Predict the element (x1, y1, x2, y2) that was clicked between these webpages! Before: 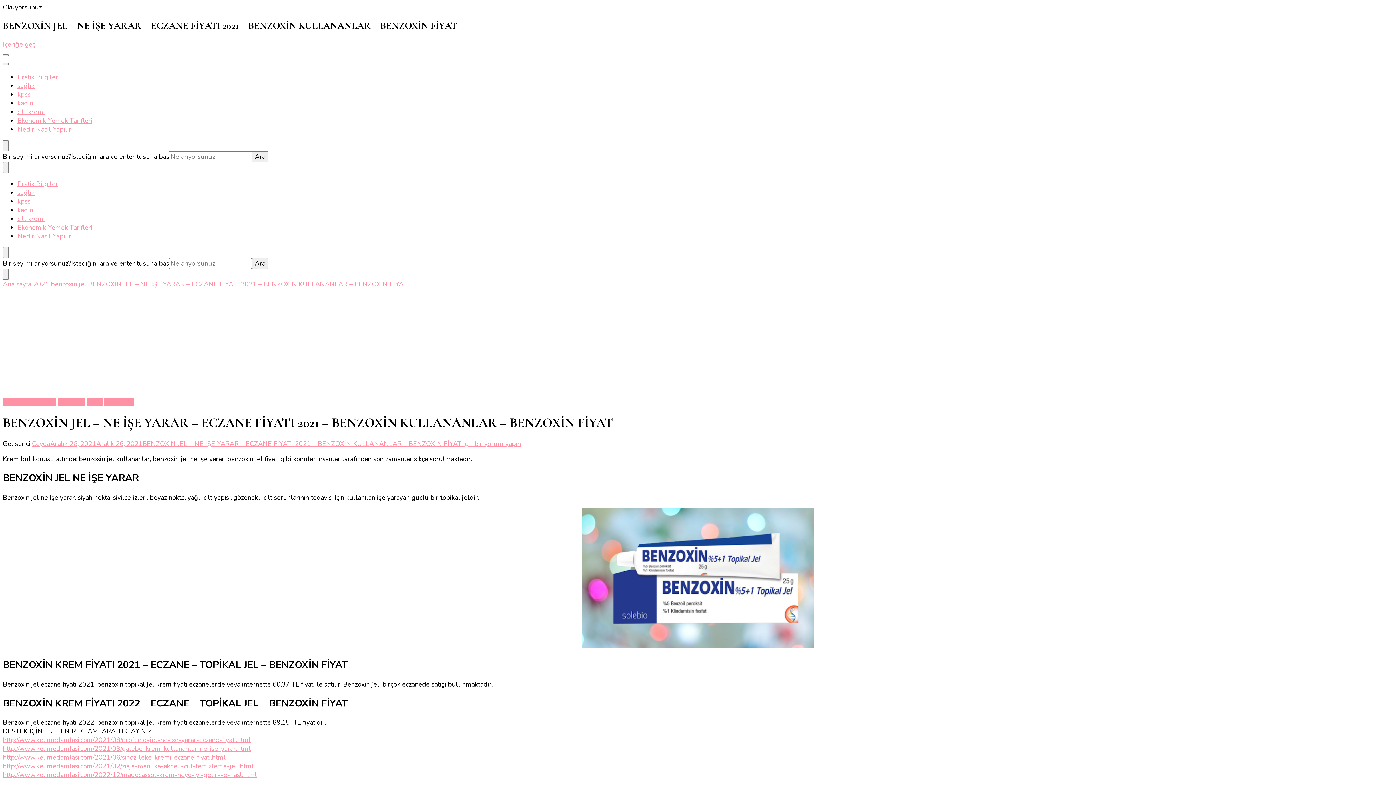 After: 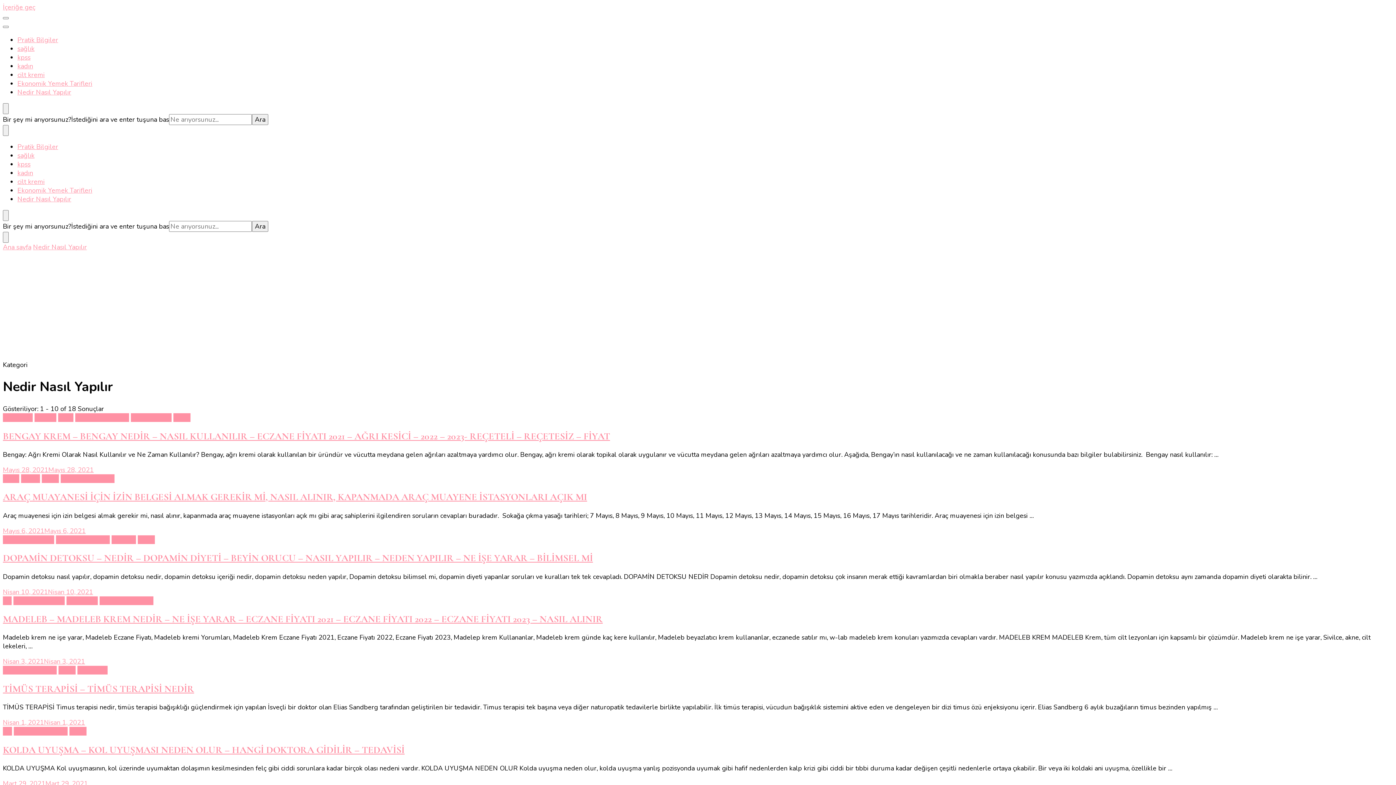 Action: bbox: (17, 231, 71, 240) label: Nedir Nasıl Yapılır